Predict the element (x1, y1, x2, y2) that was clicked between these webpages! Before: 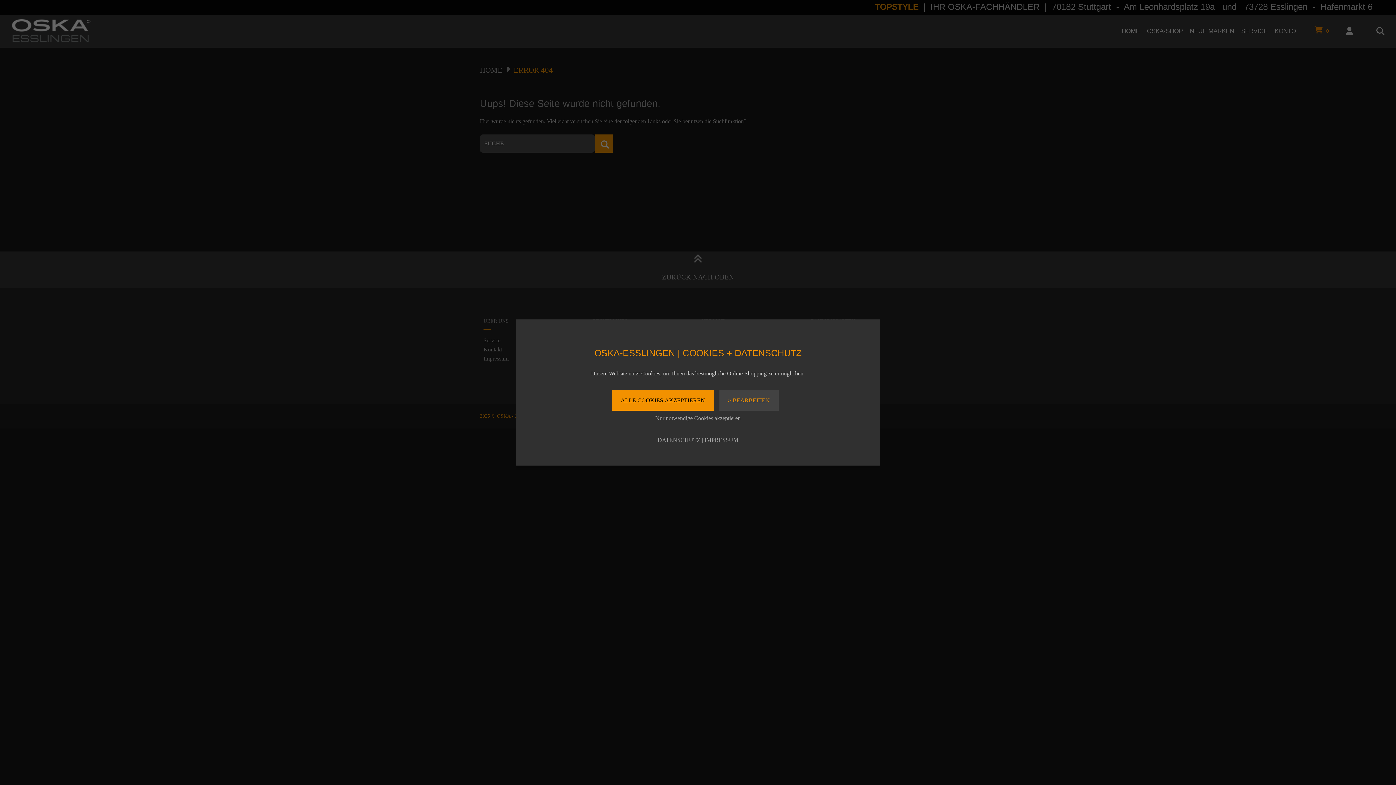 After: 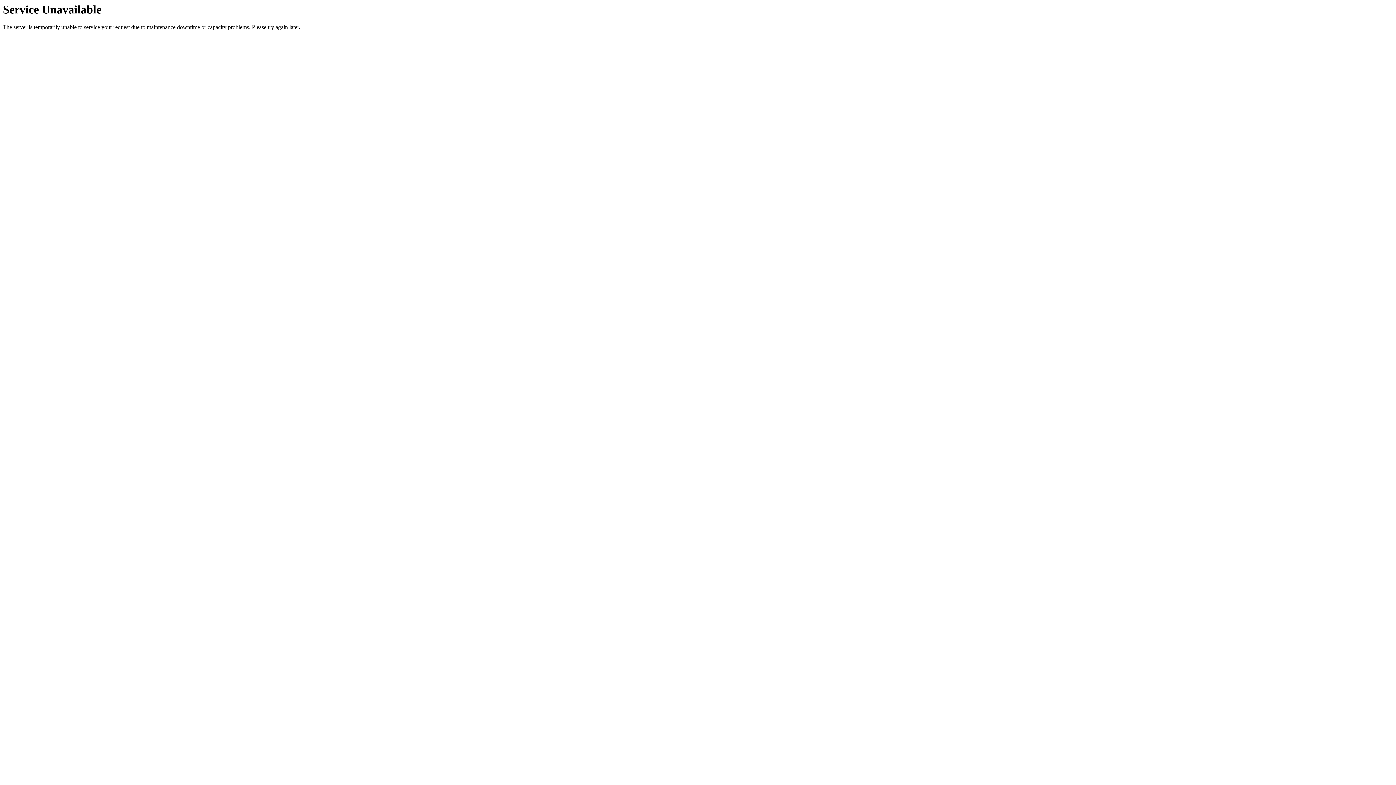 Action: bbox: (704, 437, 738, 444) label: IMPRESSUM